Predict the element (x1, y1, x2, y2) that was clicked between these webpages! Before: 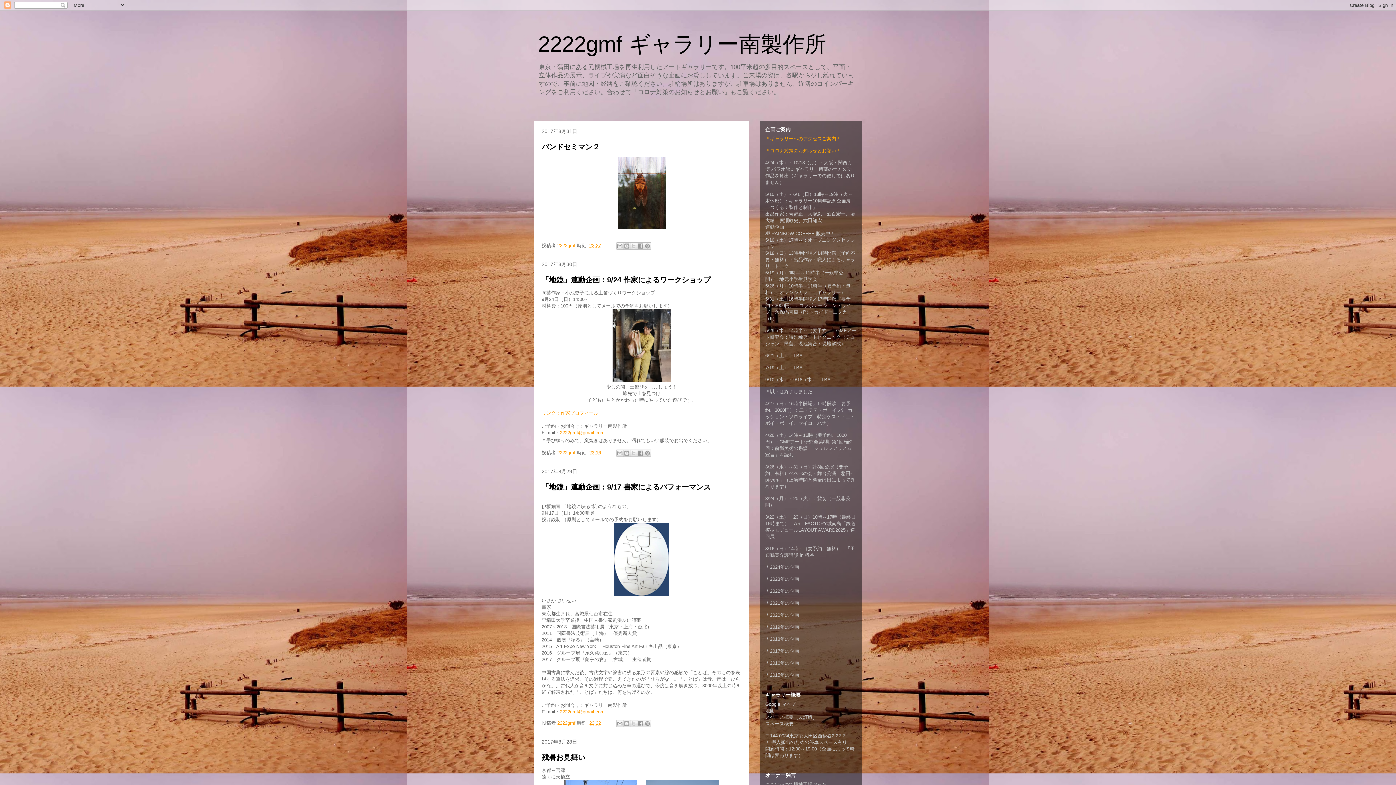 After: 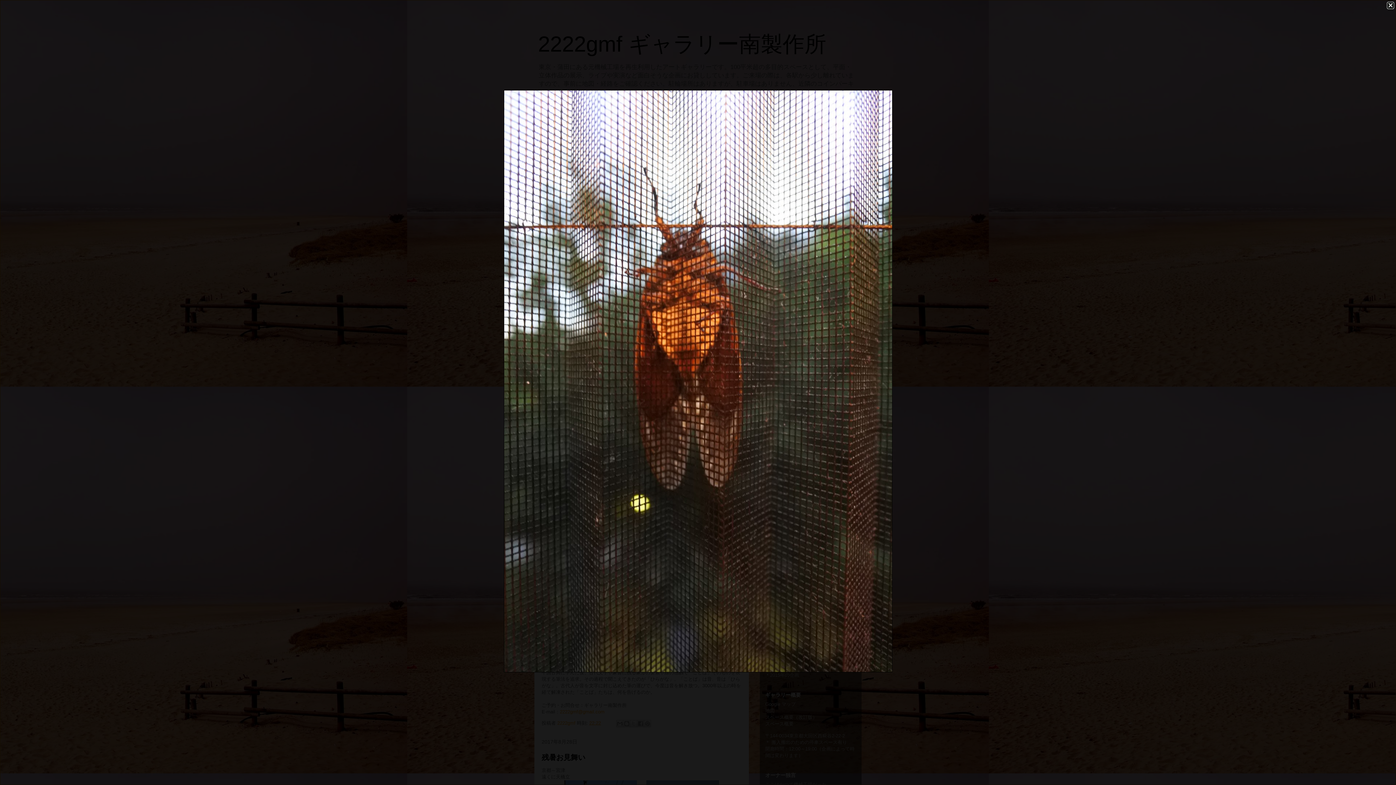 Action: bbox: (617, 225, 666, 230)